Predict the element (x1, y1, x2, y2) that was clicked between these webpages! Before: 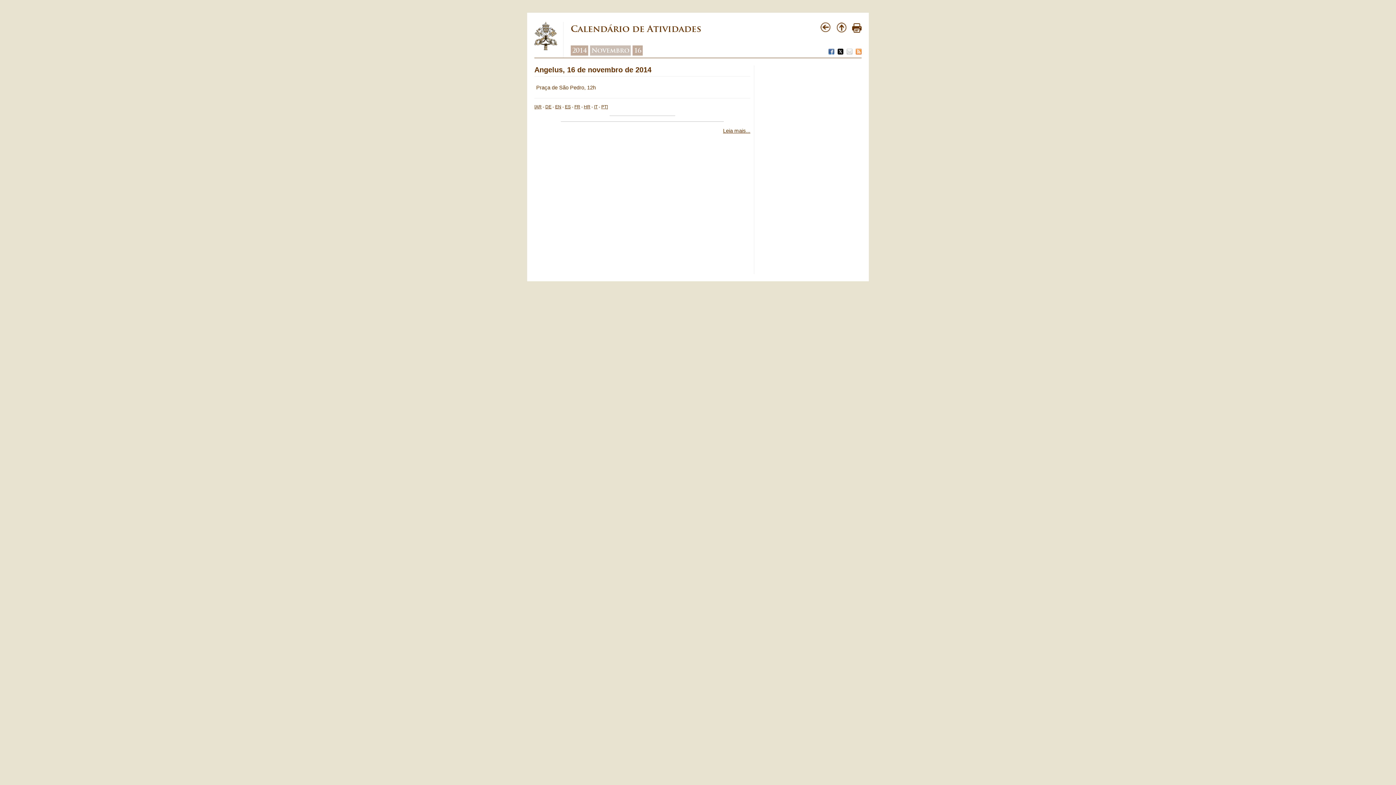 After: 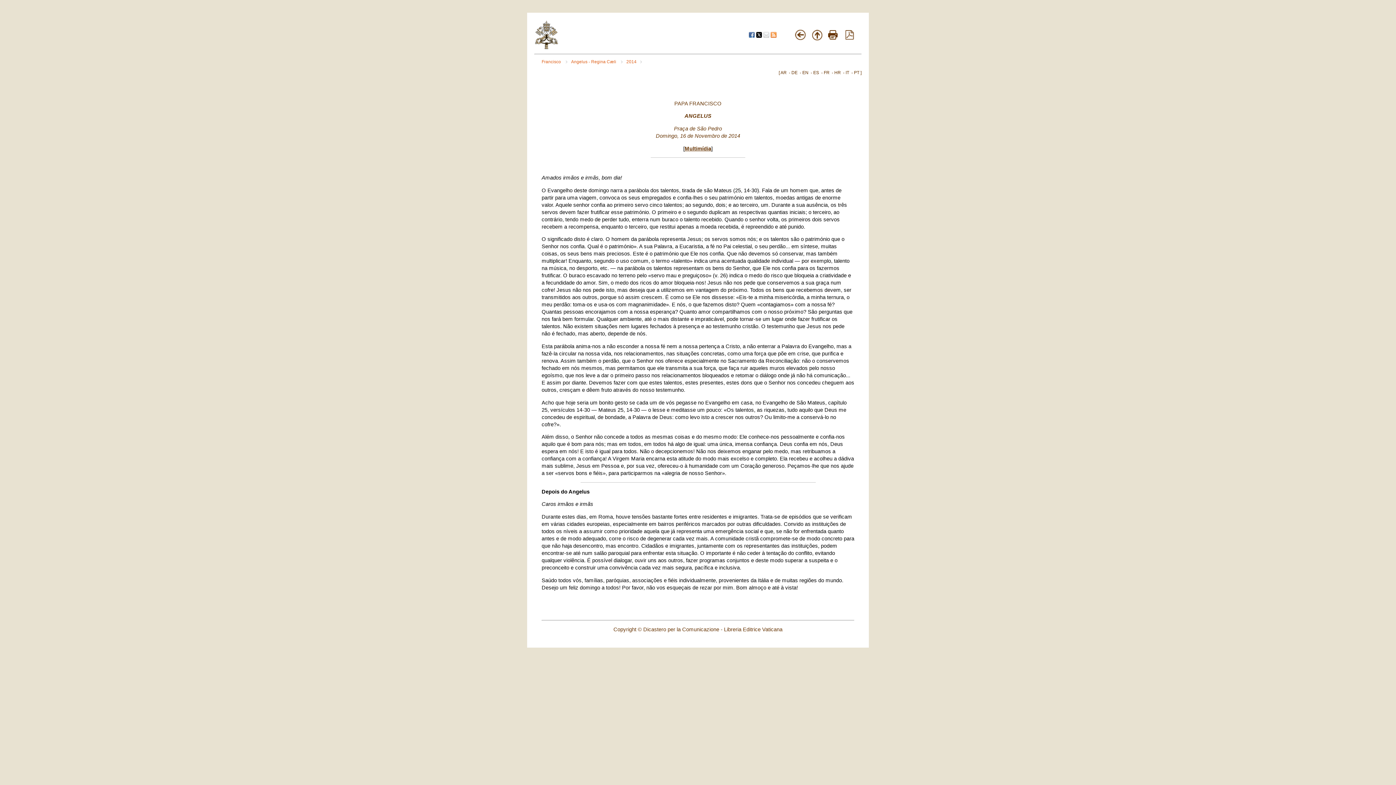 Action: bbox: (723, 127, 750, 133) label: Leia mais...